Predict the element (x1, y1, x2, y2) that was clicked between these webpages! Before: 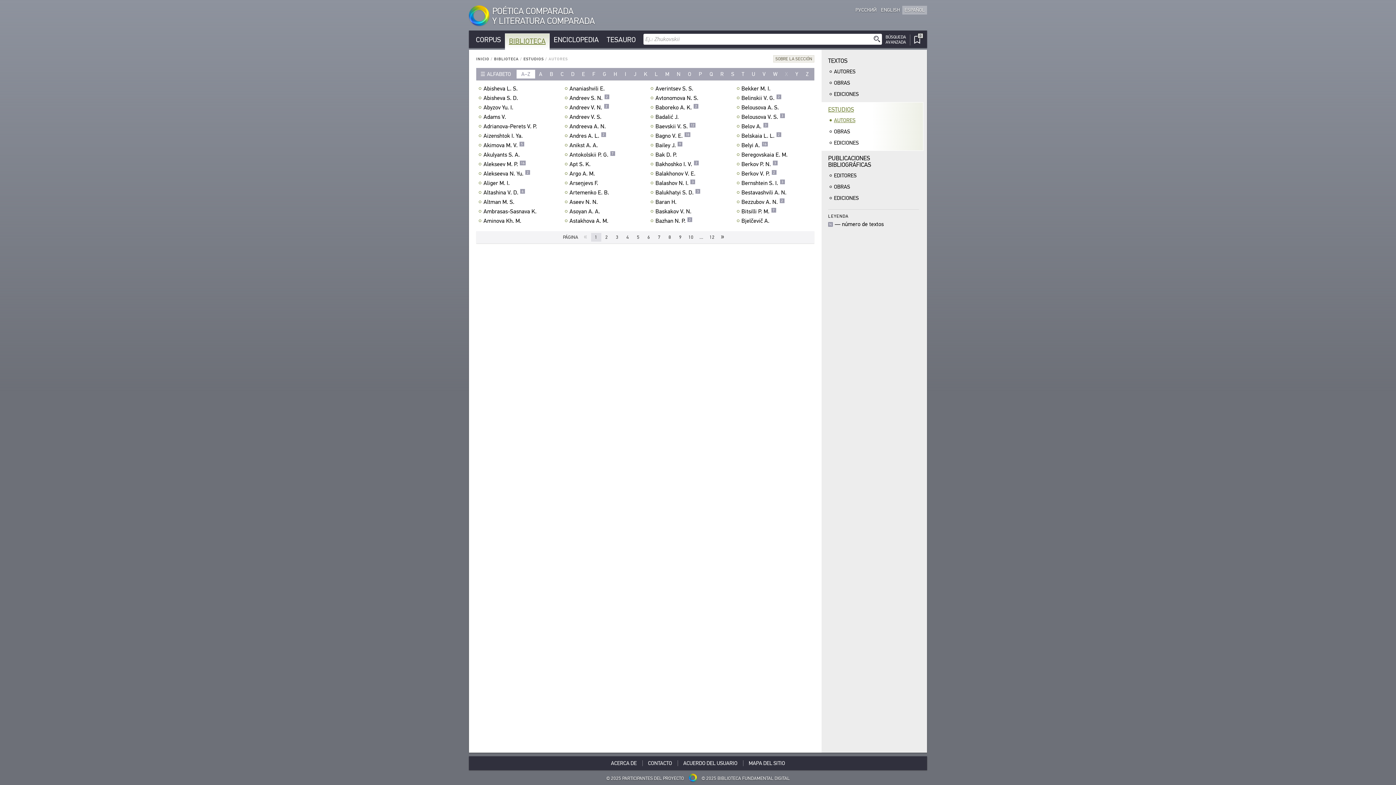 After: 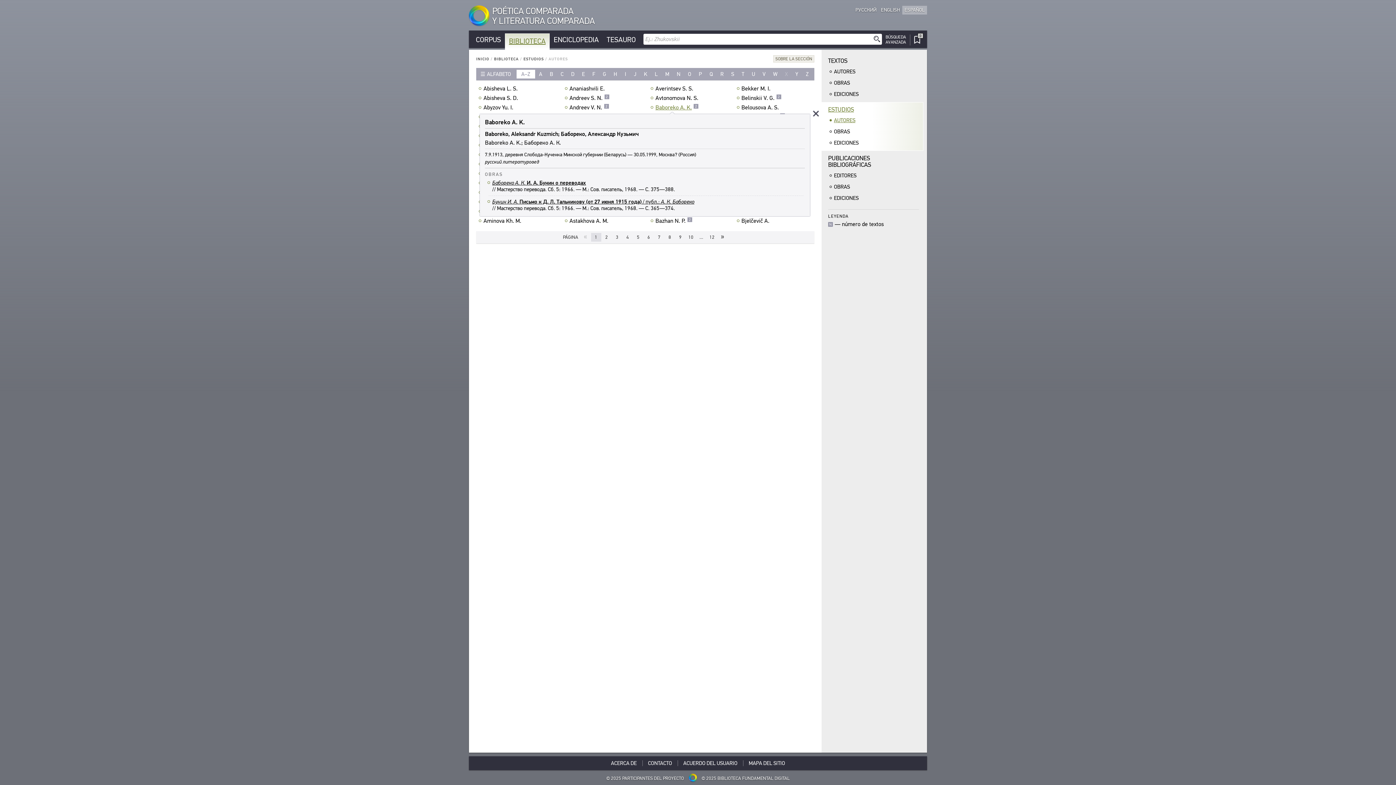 Action: bbox: (655, 104, 698, 110) label: Baboreko A. K.﻿2